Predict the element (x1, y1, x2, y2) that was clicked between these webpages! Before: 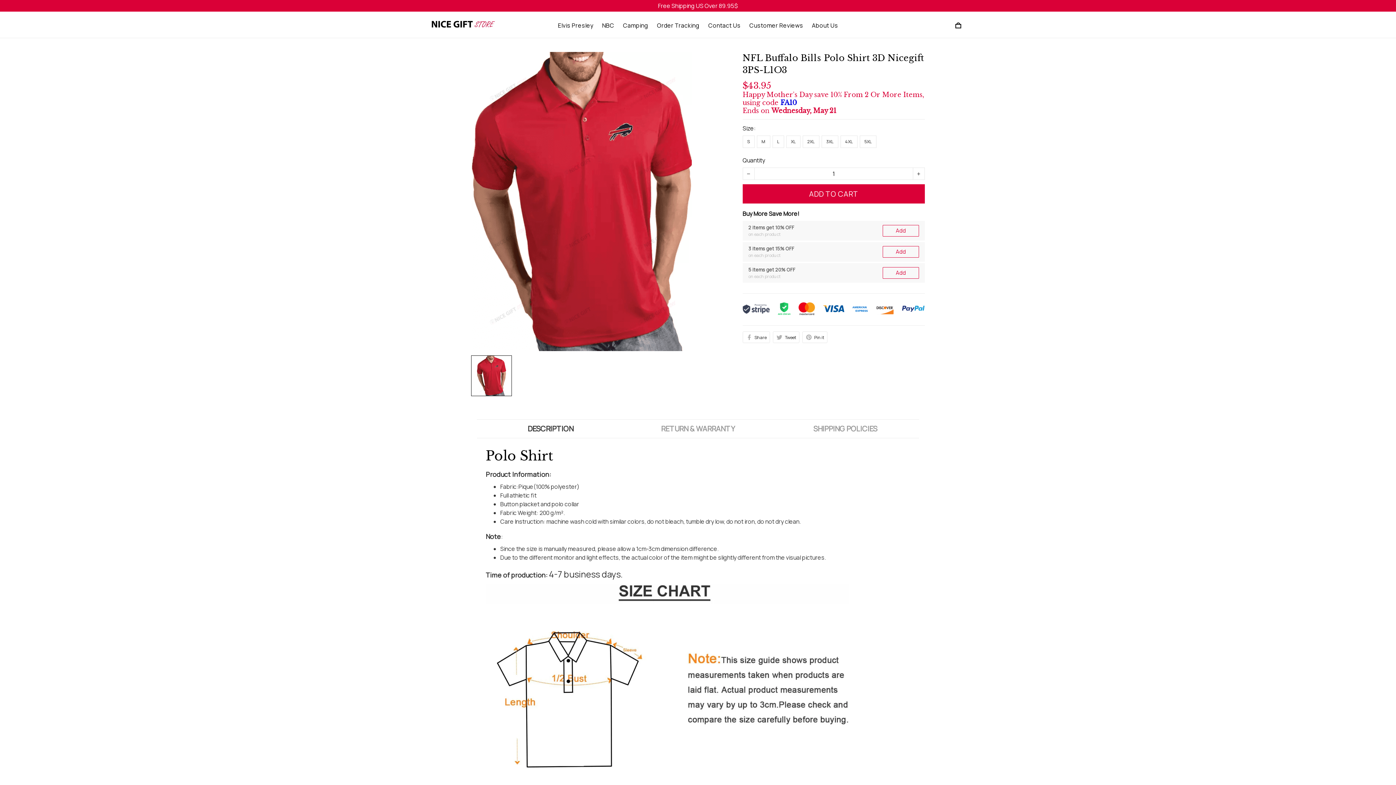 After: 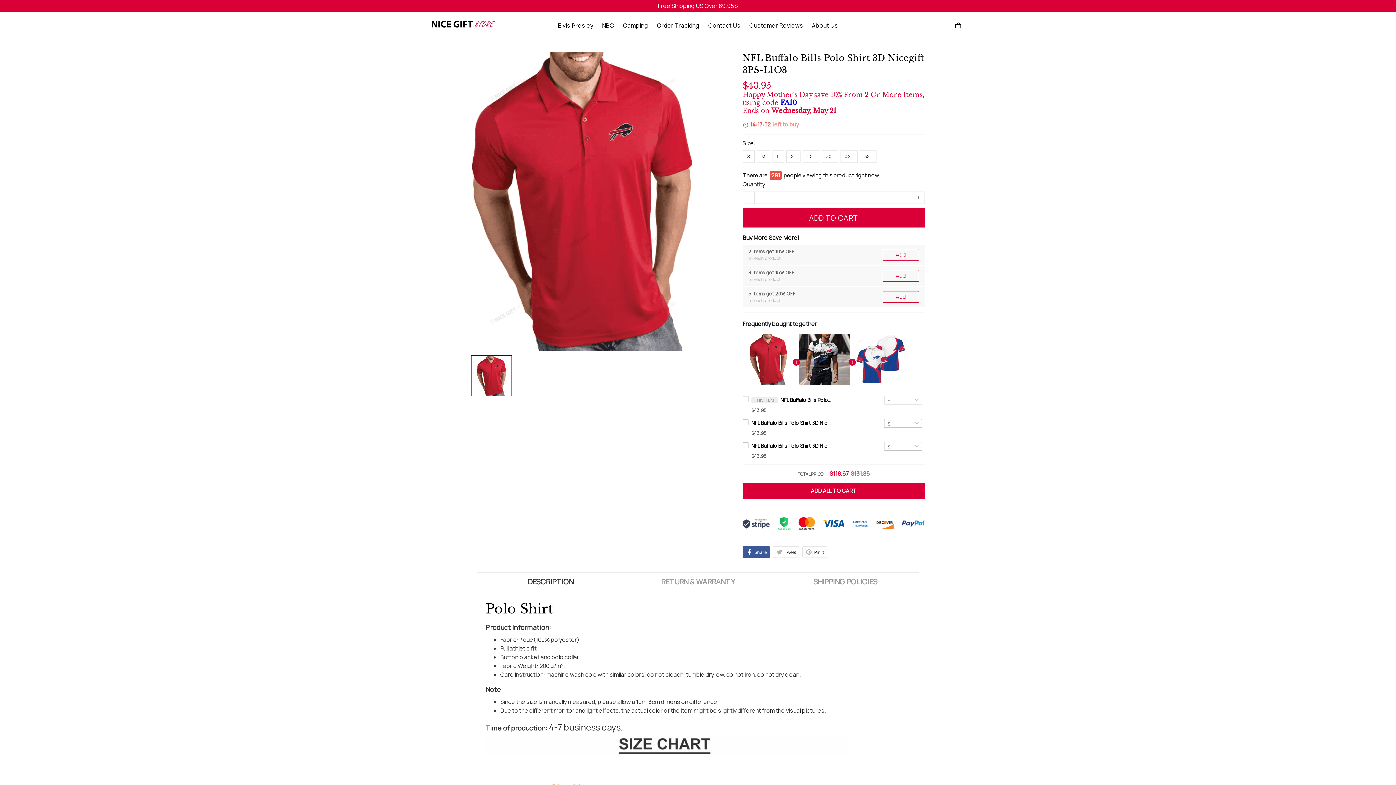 Action: label: Share bbox: (742, 397, 770, 409)